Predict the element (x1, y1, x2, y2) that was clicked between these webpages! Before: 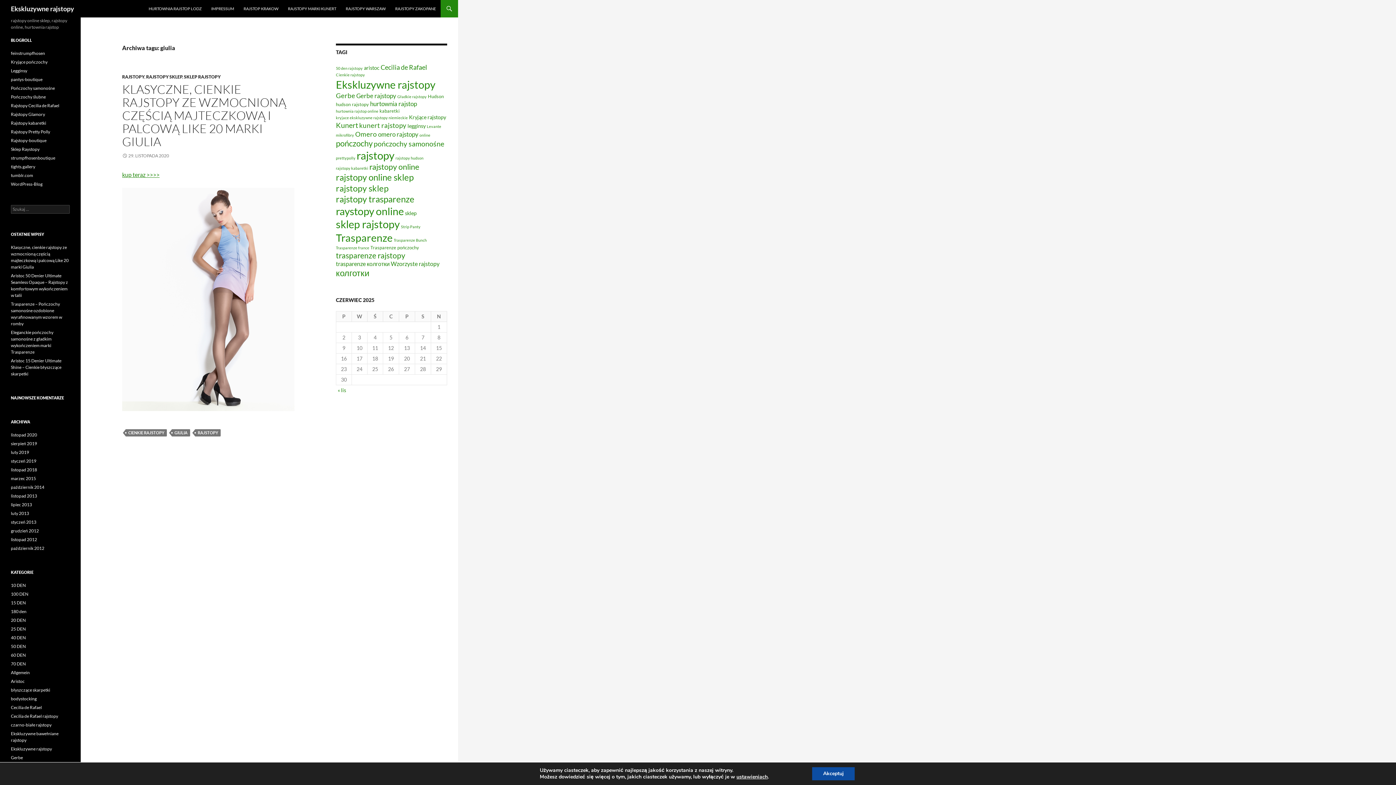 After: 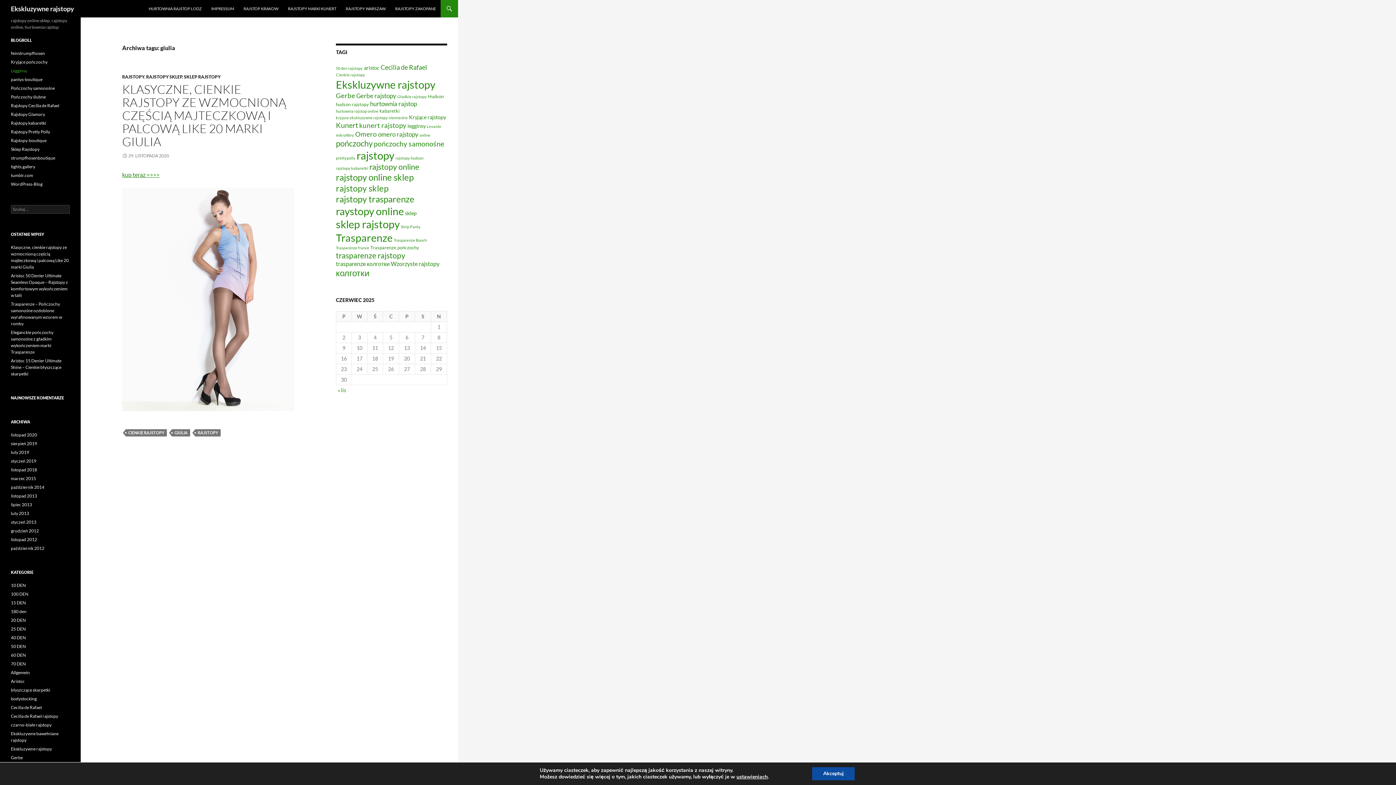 Action: label: Legginsy bbox: (10, 68, 27, 73)